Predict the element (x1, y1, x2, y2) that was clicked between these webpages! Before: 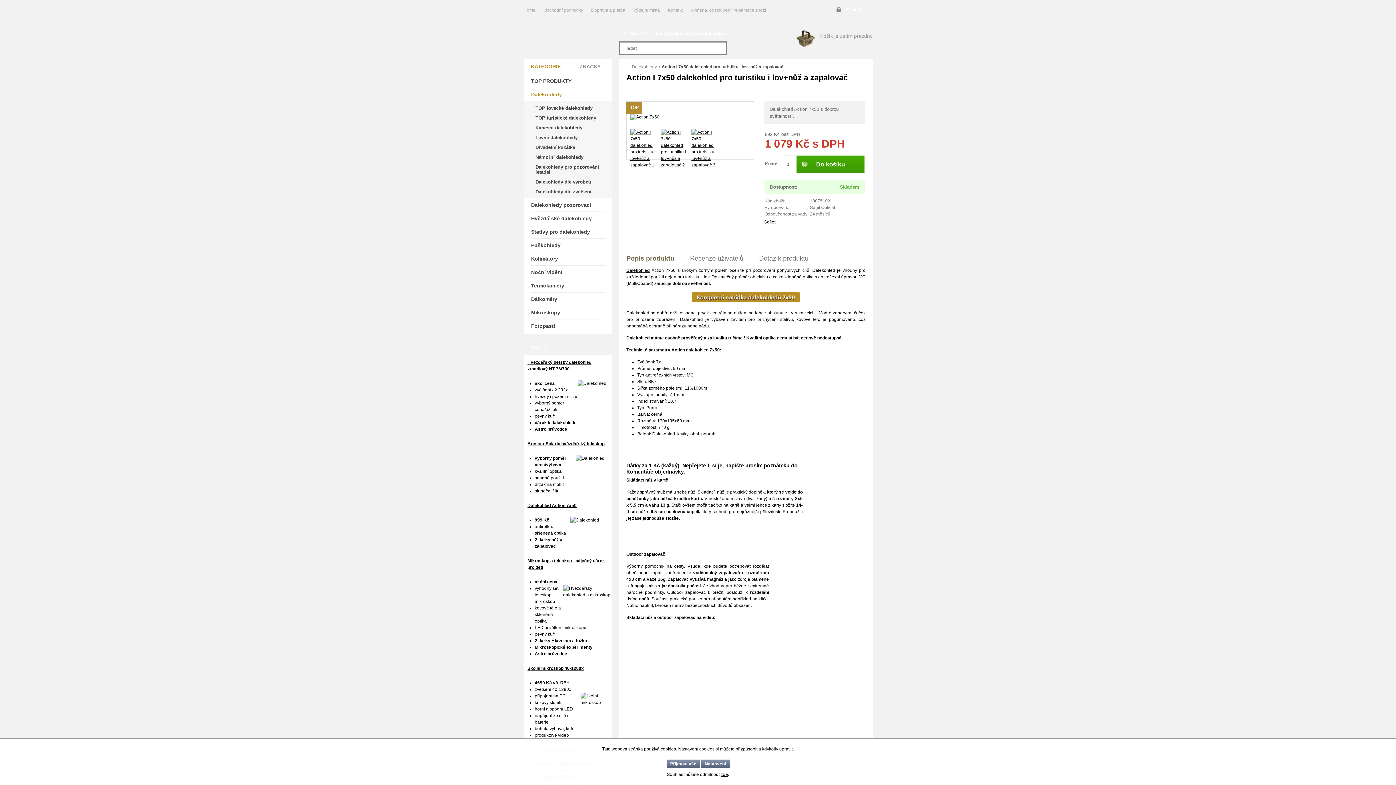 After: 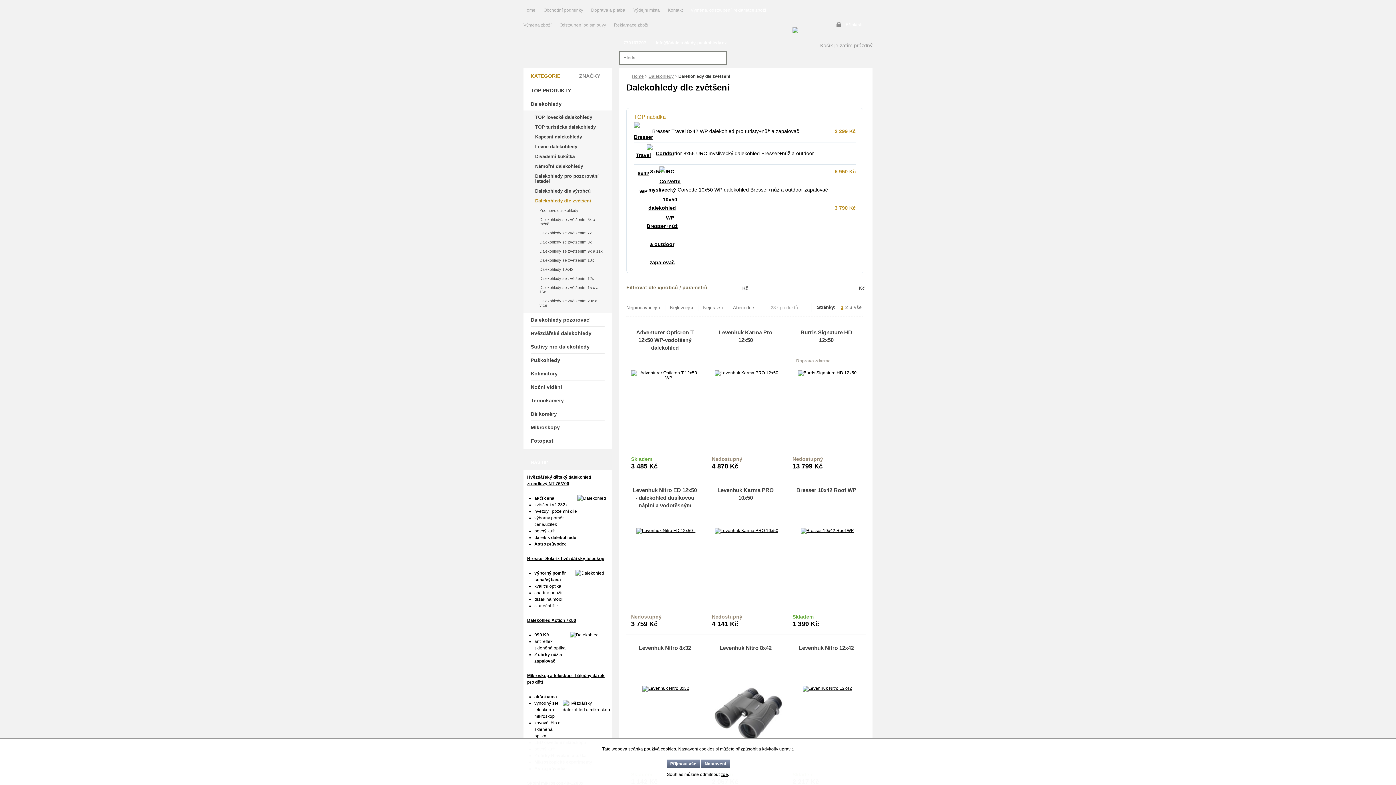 Action: bbox: (531, 186, 605, 196) label: Dalekohledy dle zvětšení